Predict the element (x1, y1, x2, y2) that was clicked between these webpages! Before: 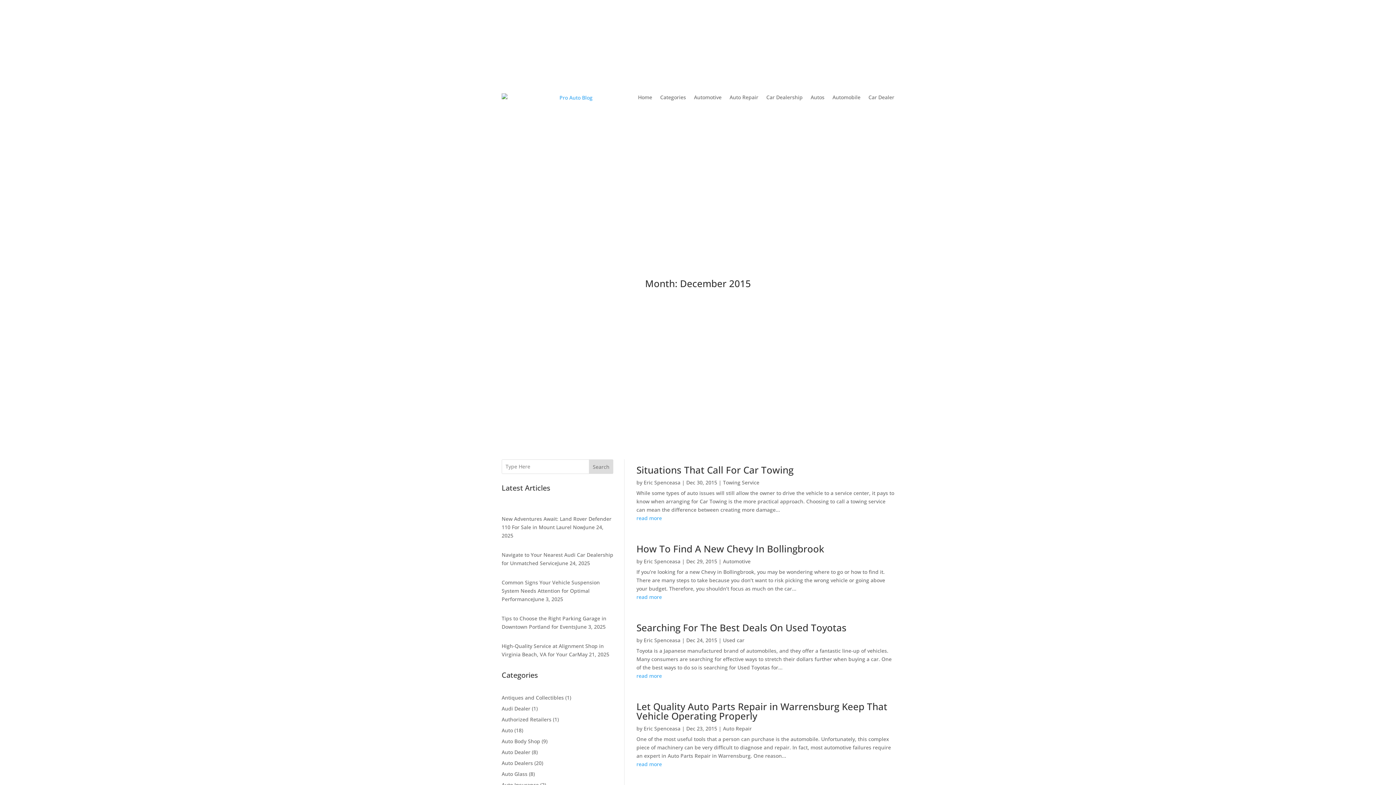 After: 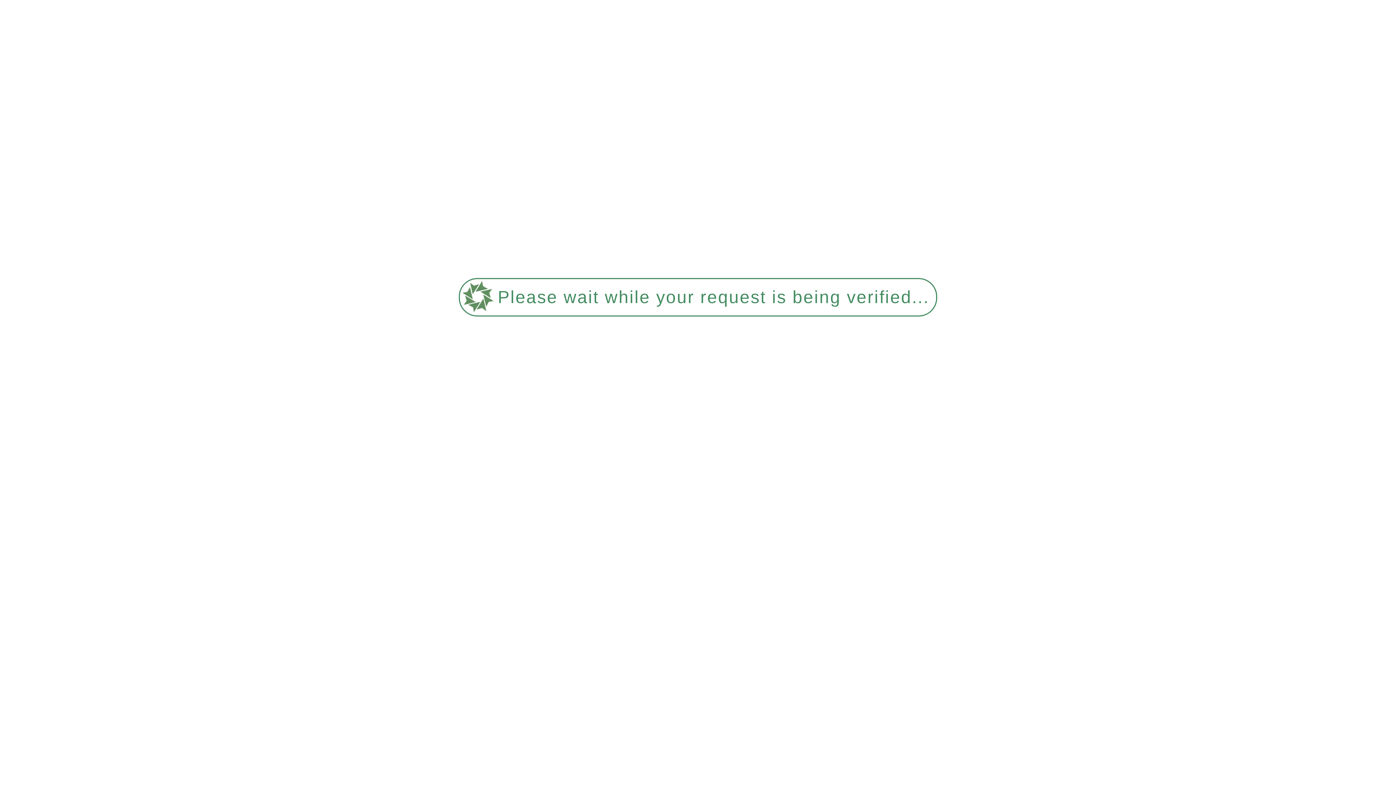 Action: label: read more bbox: (636, 514, 894, 522)